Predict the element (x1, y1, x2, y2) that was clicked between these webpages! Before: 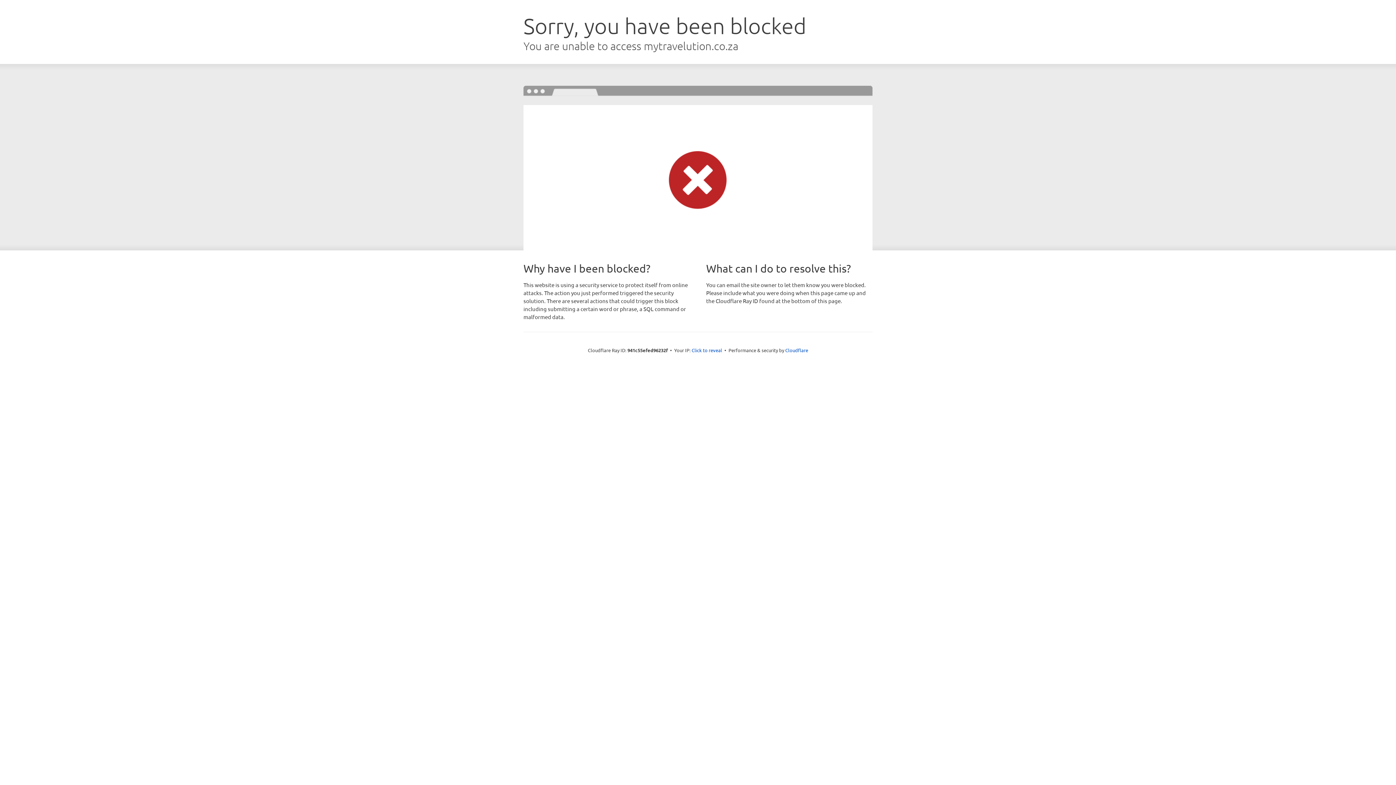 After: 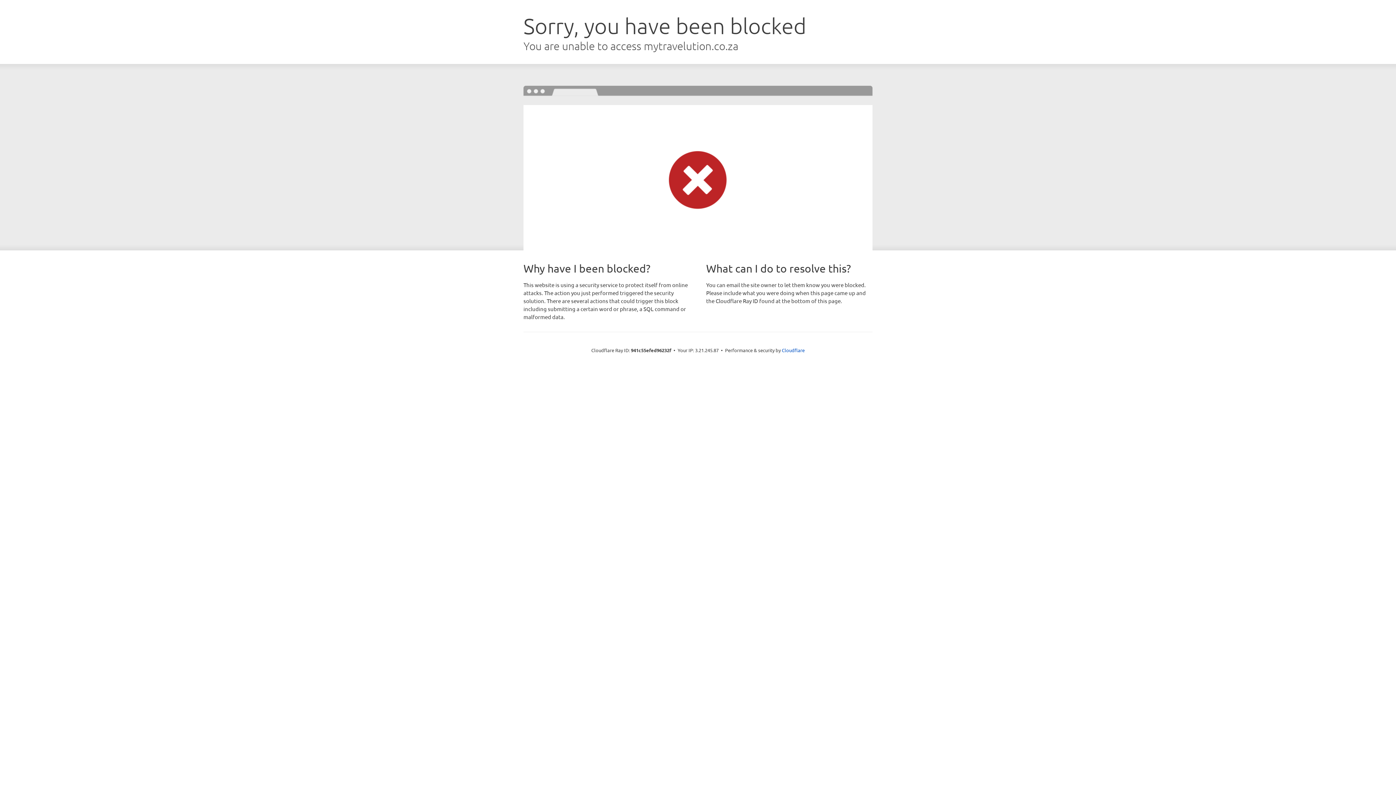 Action: label: Click to reveal bbox: (691, 346, 722, 353)